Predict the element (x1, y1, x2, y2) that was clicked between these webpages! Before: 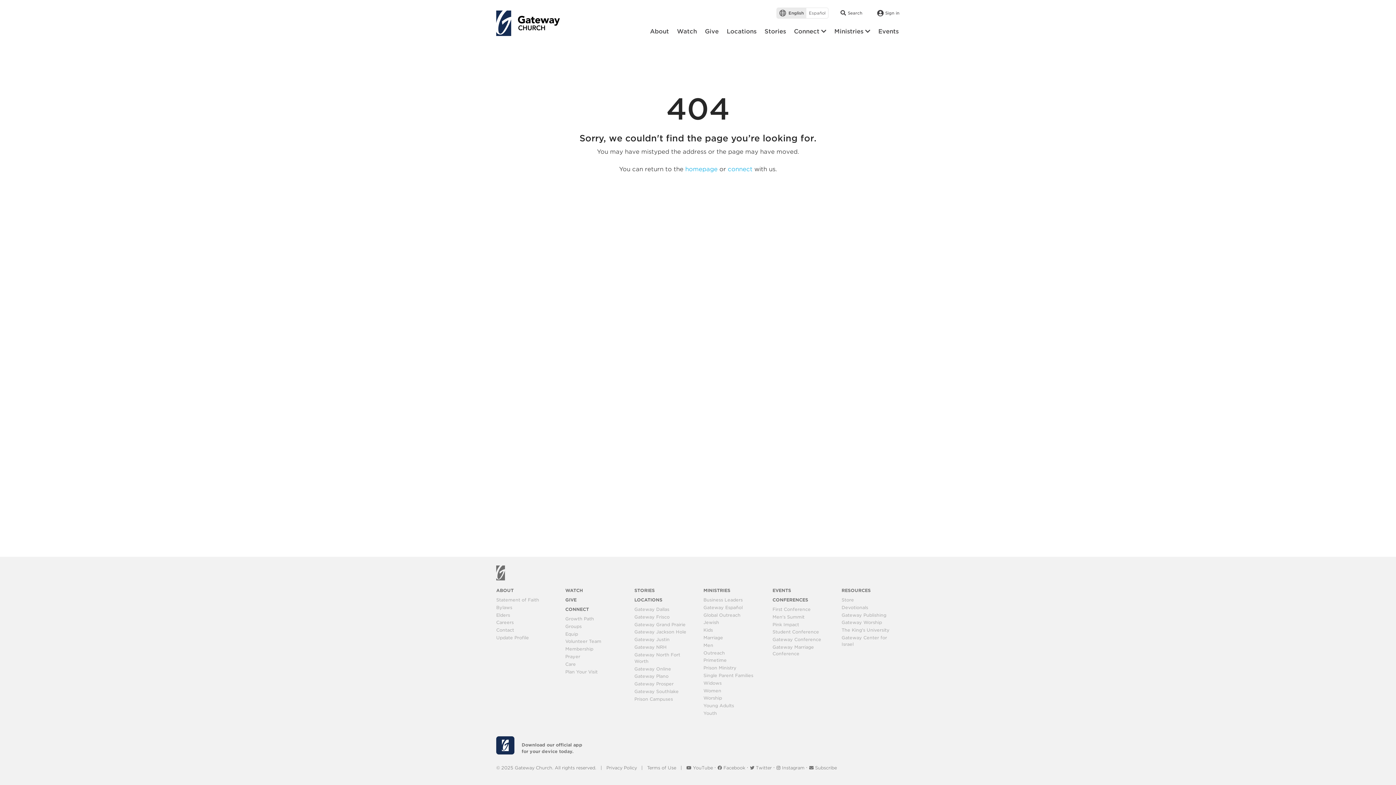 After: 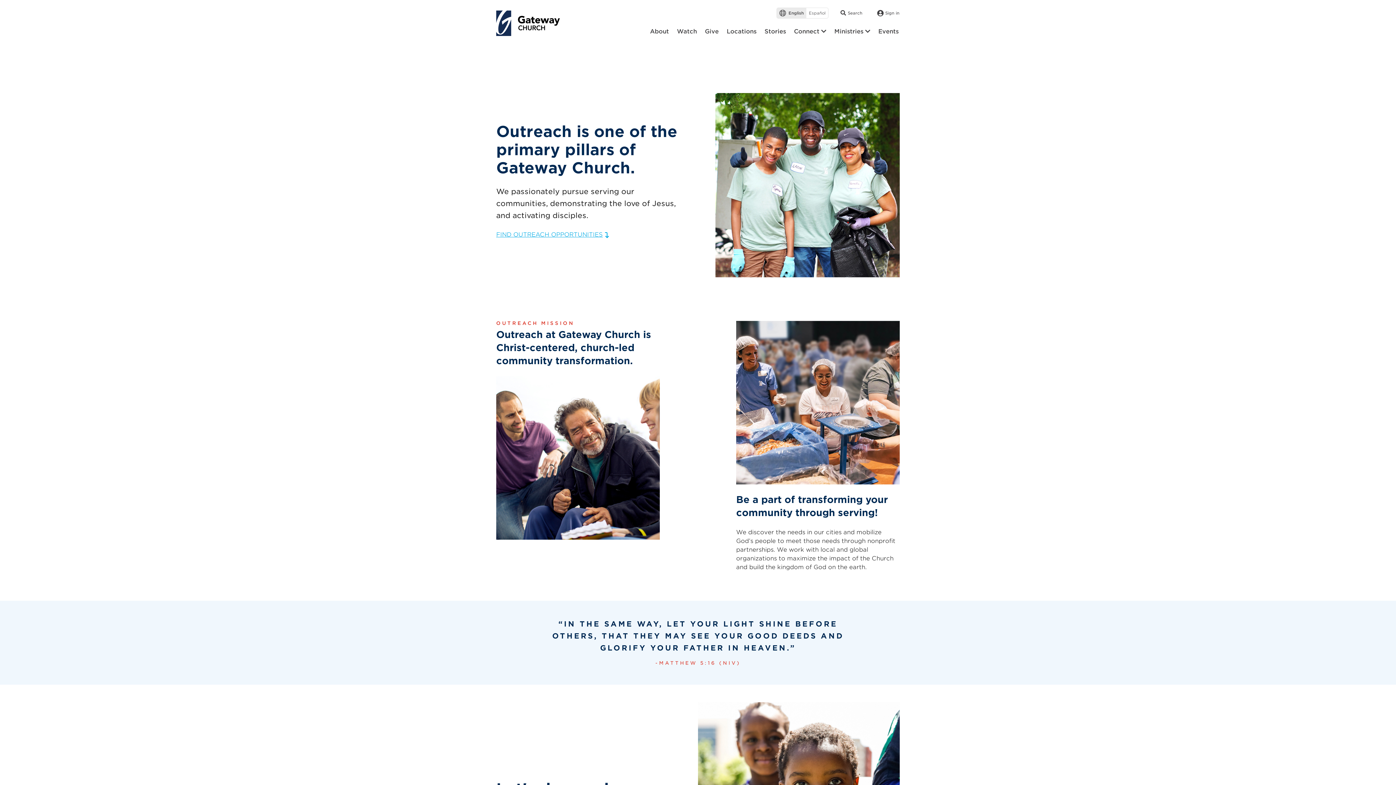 Action: label: Outreach bbox: (703, 650, 725, 655)